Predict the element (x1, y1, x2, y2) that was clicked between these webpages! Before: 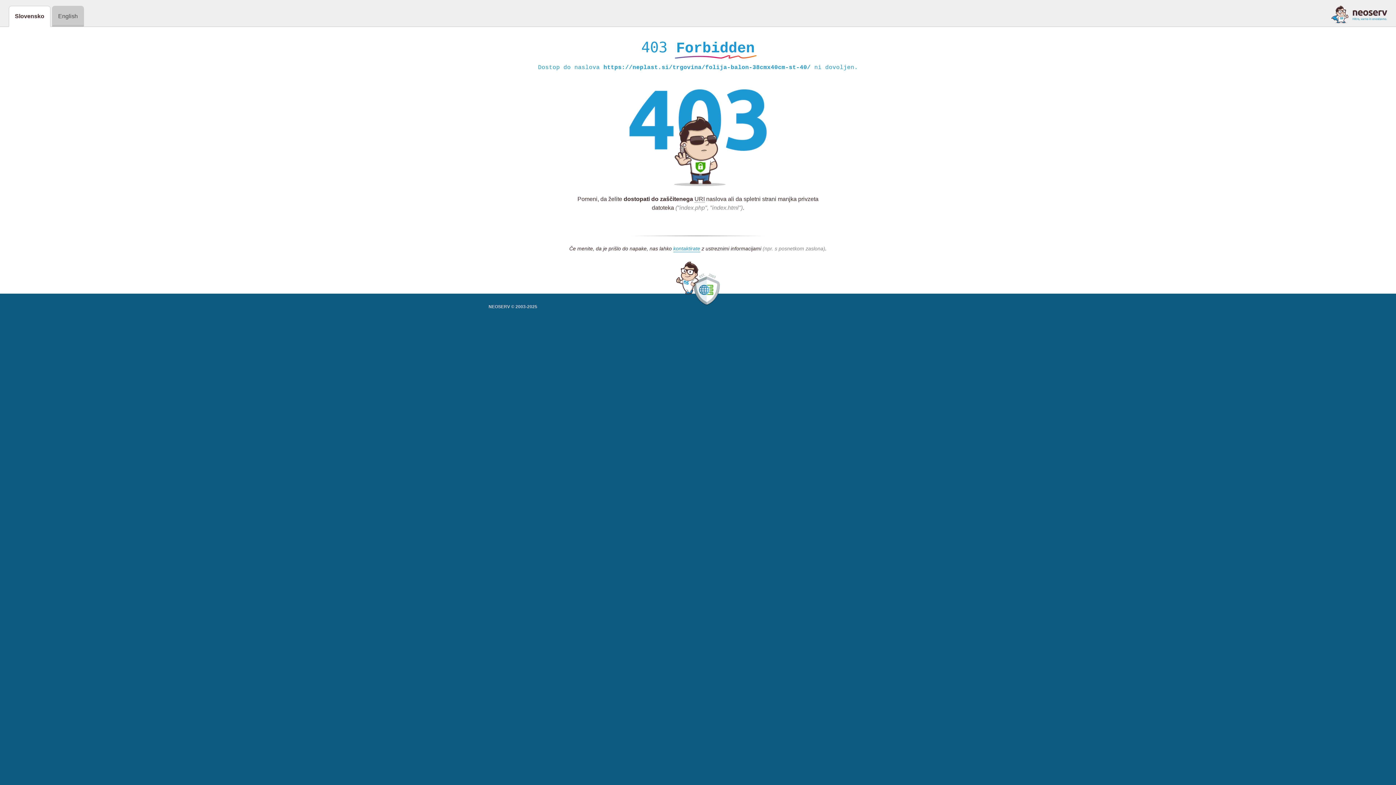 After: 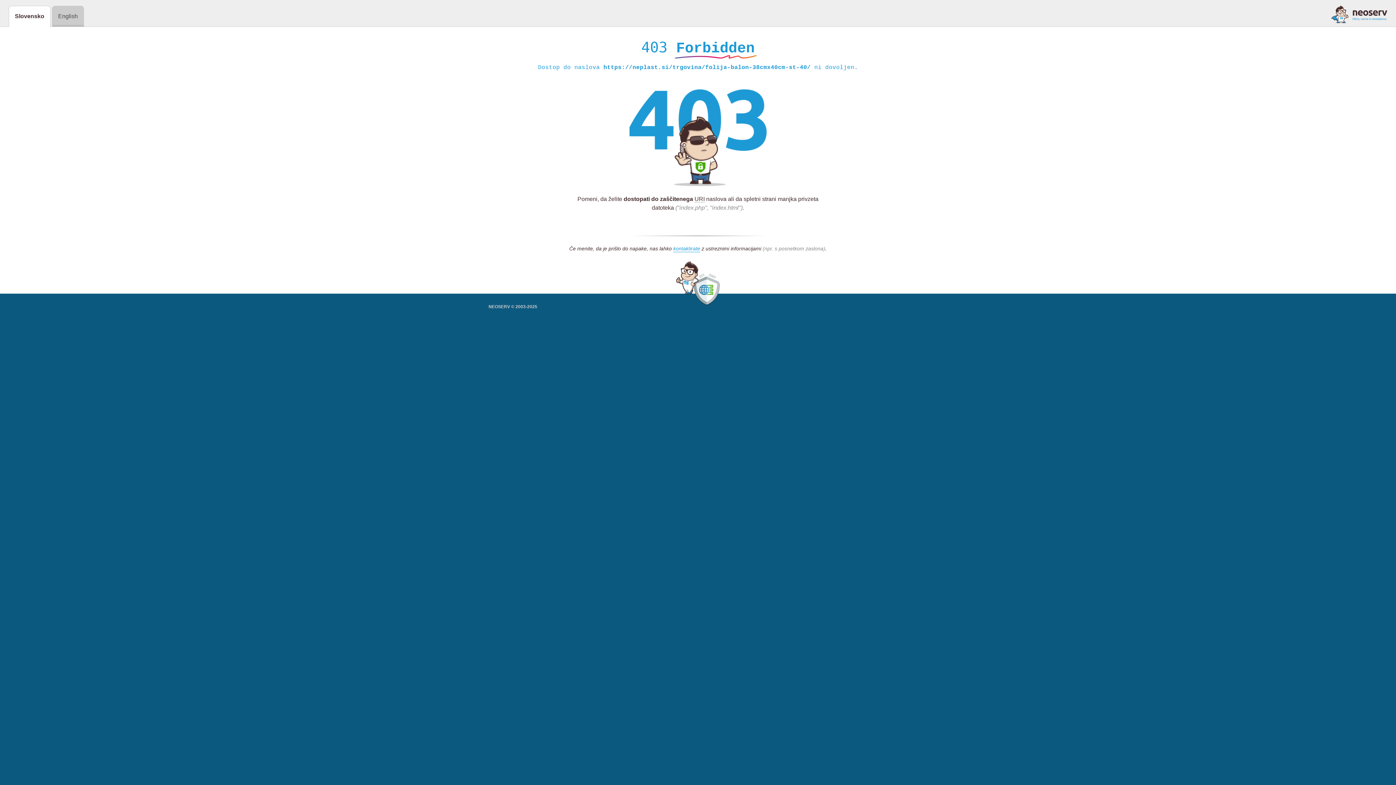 Action: bbox: (1331, 5, 1387, 23)